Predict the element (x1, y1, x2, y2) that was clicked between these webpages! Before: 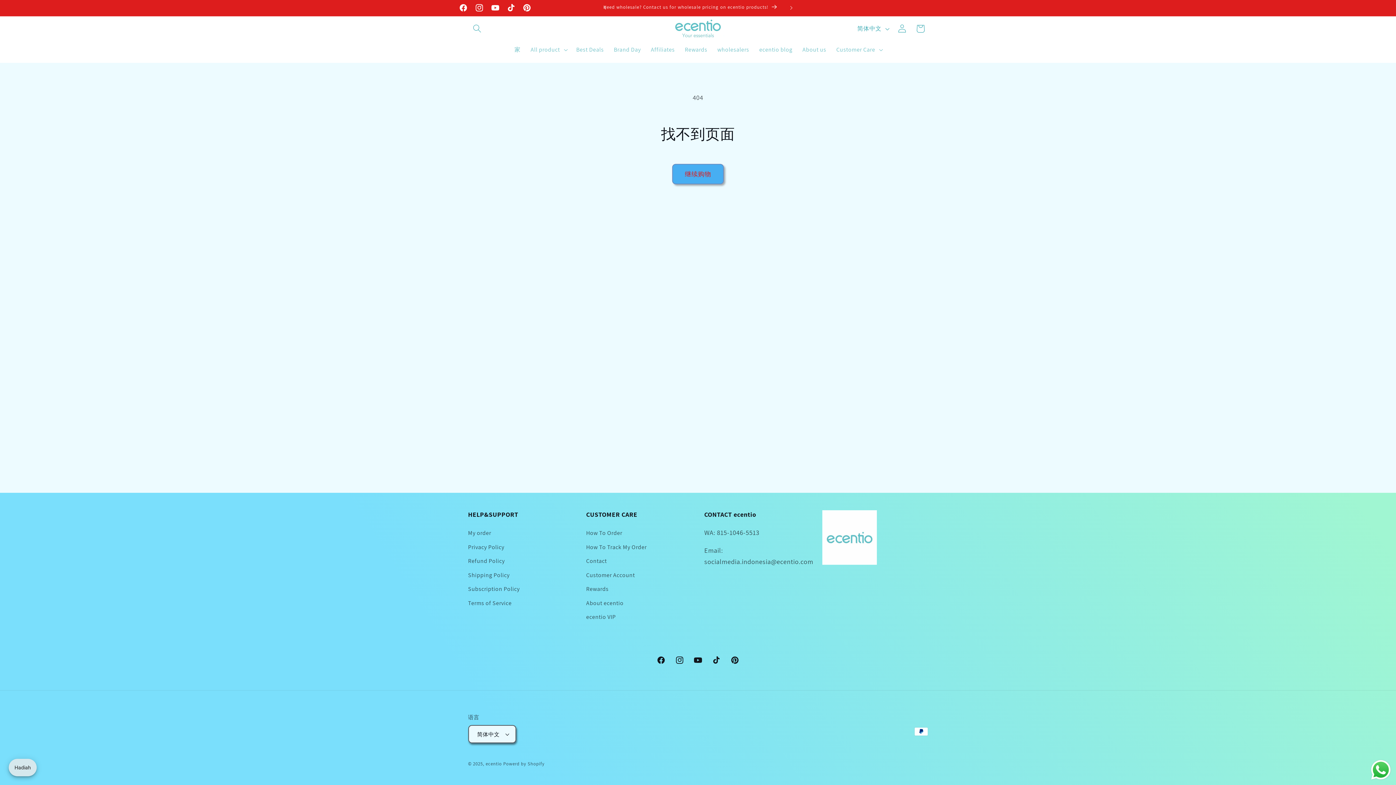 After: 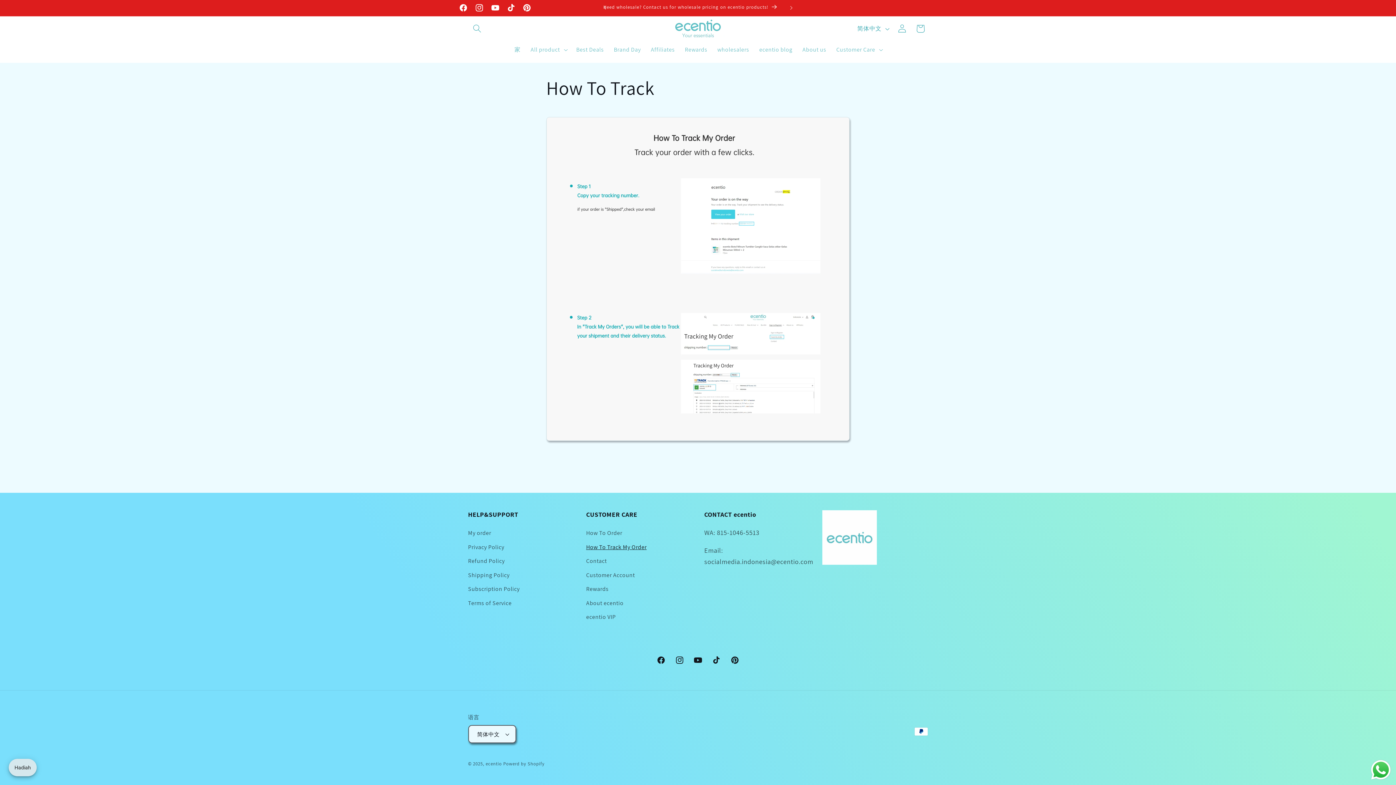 Action: label: How To Track My Order bbox: (586, 540, 646, 554)